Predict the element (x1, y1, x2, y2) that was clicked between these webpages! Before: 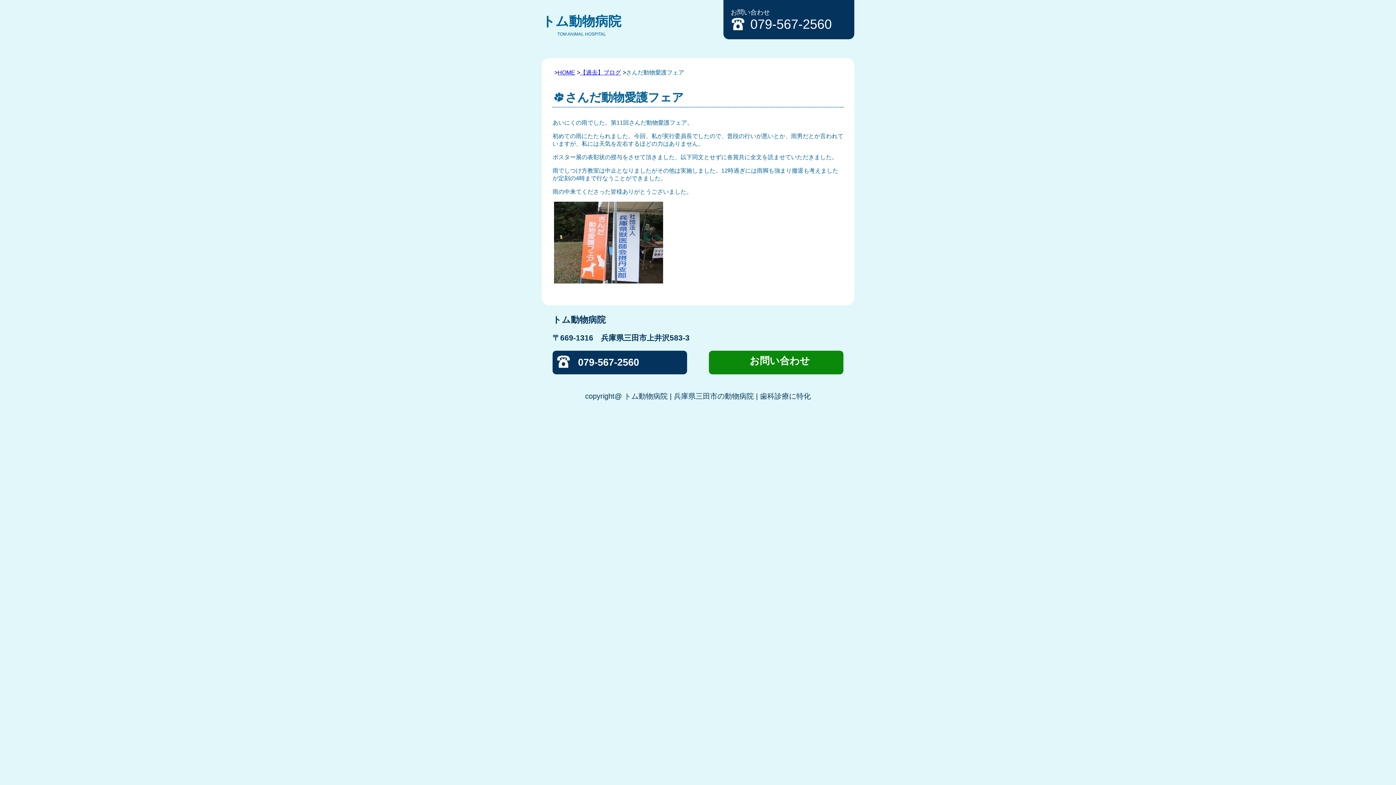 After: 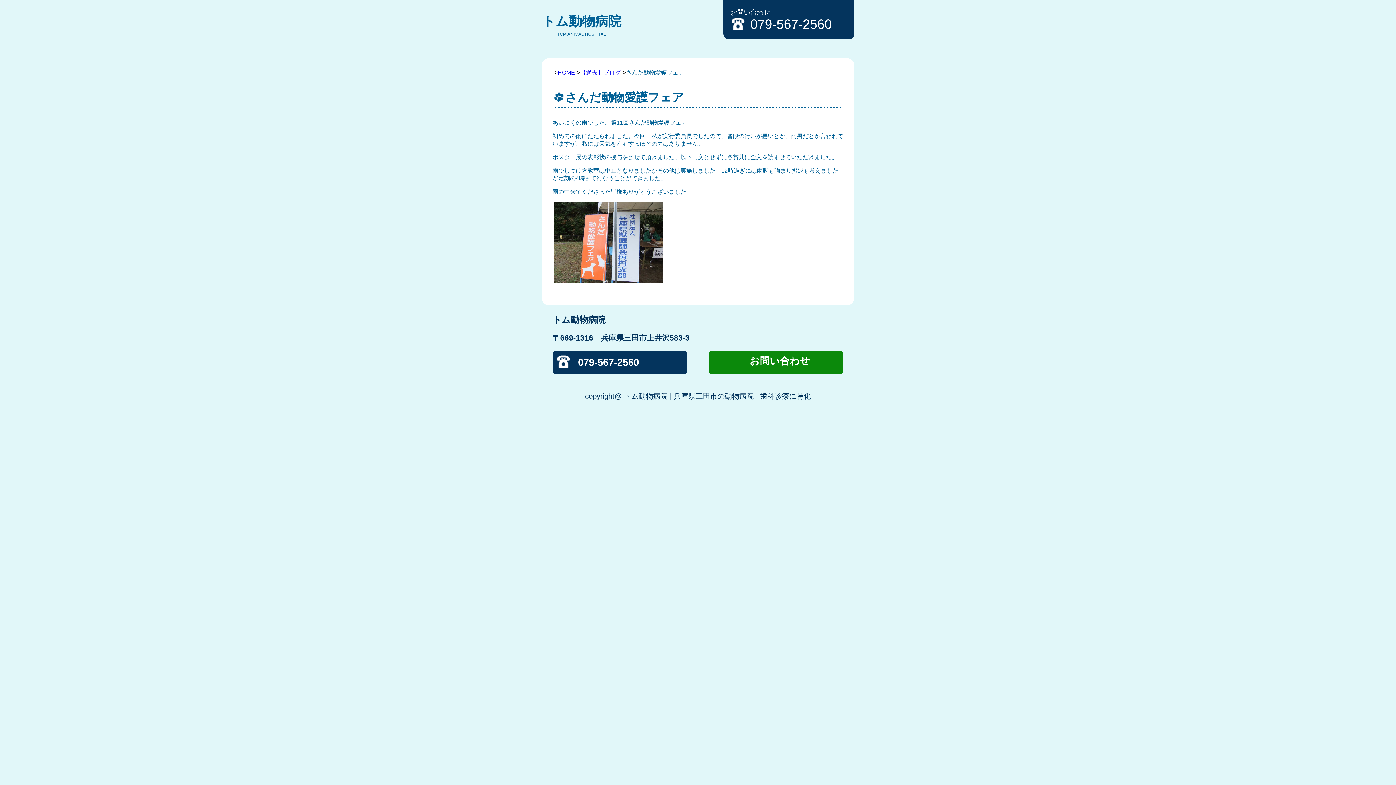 Action: label: 079-567-2560 bbox: (552, 357, 639, 363)